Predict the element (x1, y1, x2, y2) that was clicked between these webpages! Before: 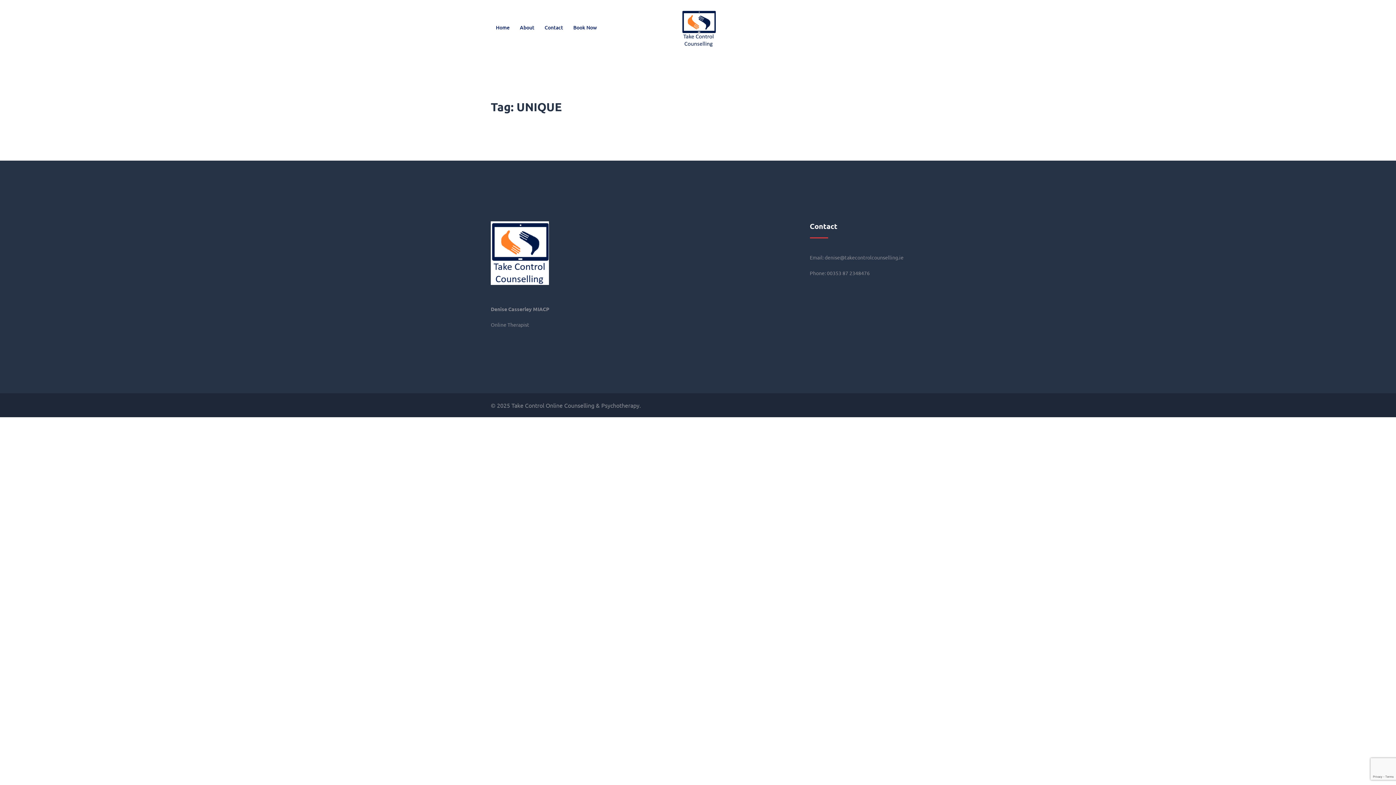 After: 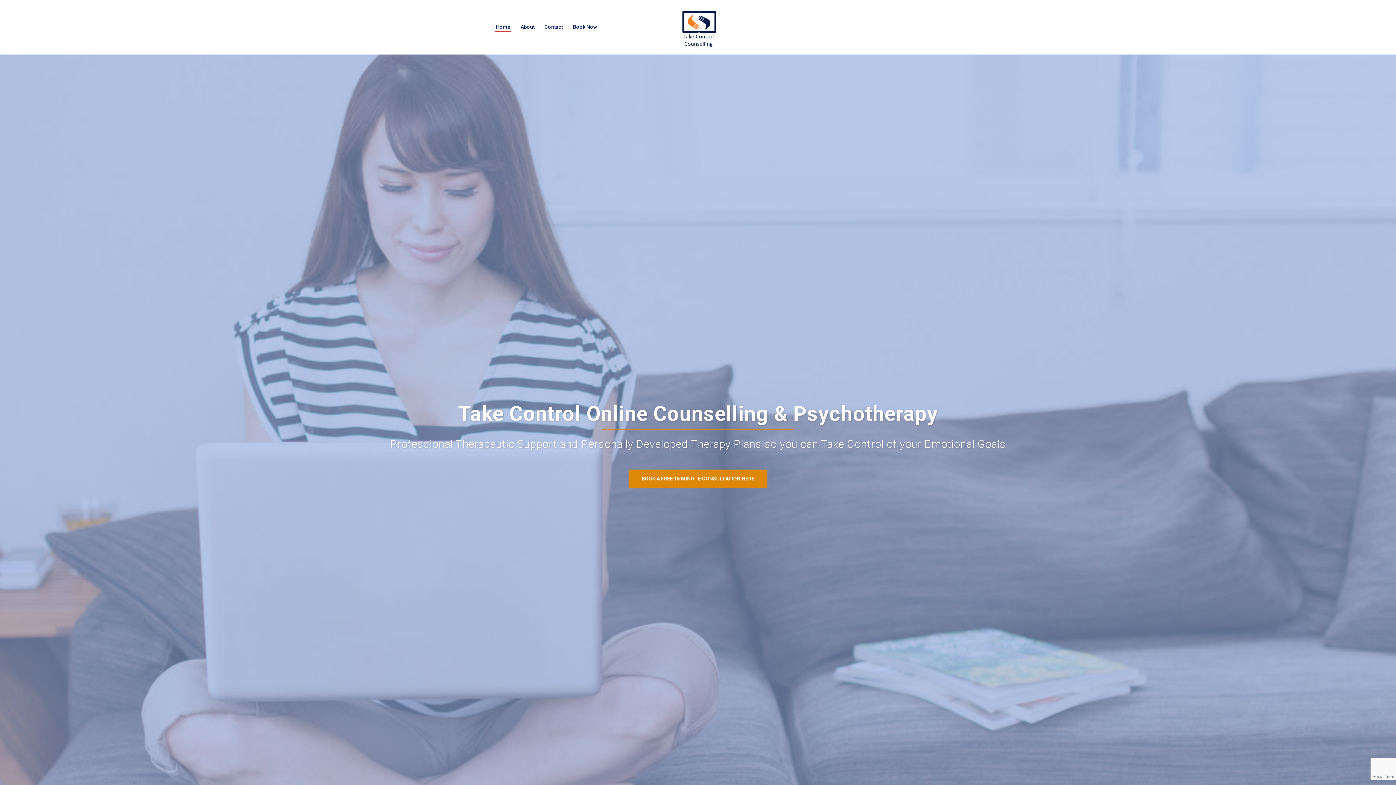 Action: bbox: (677, 22, 719, 29)